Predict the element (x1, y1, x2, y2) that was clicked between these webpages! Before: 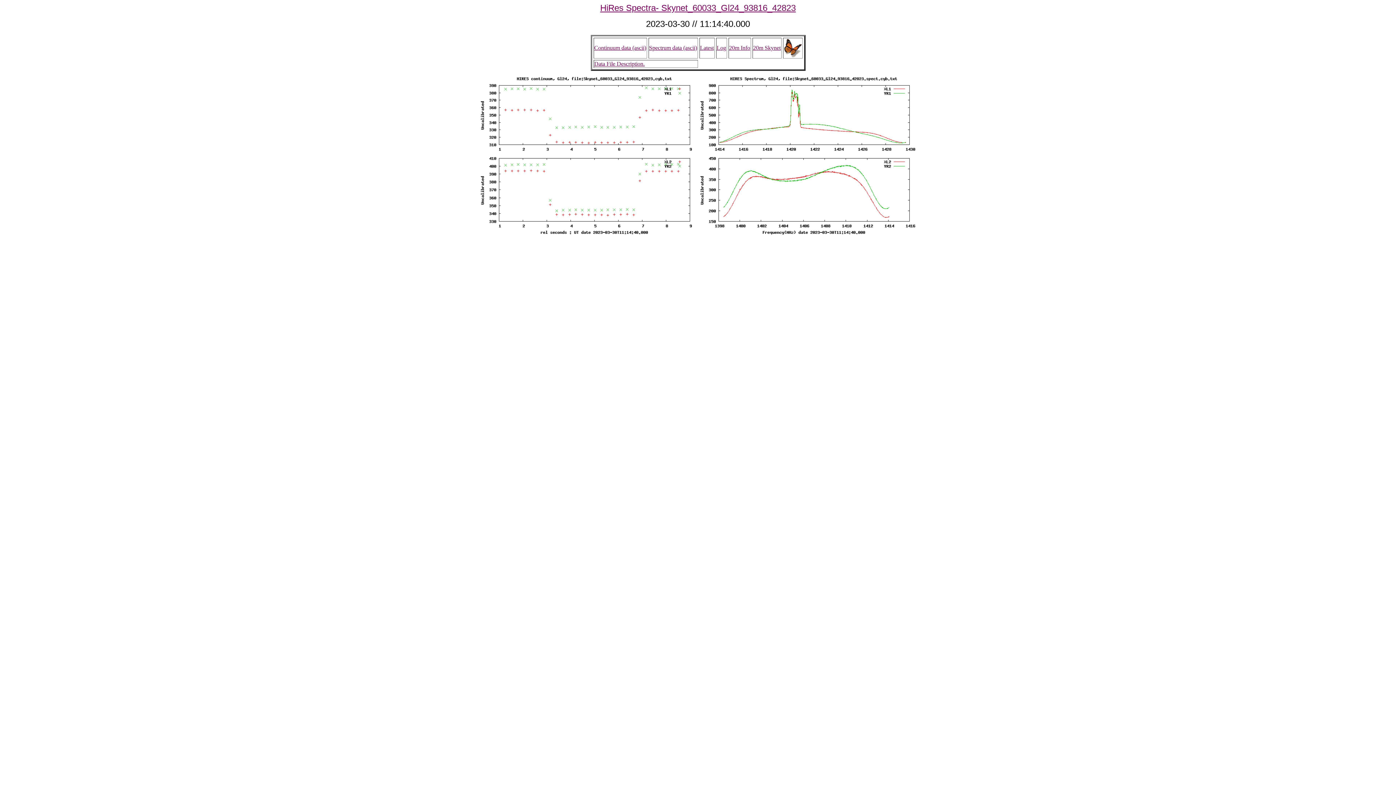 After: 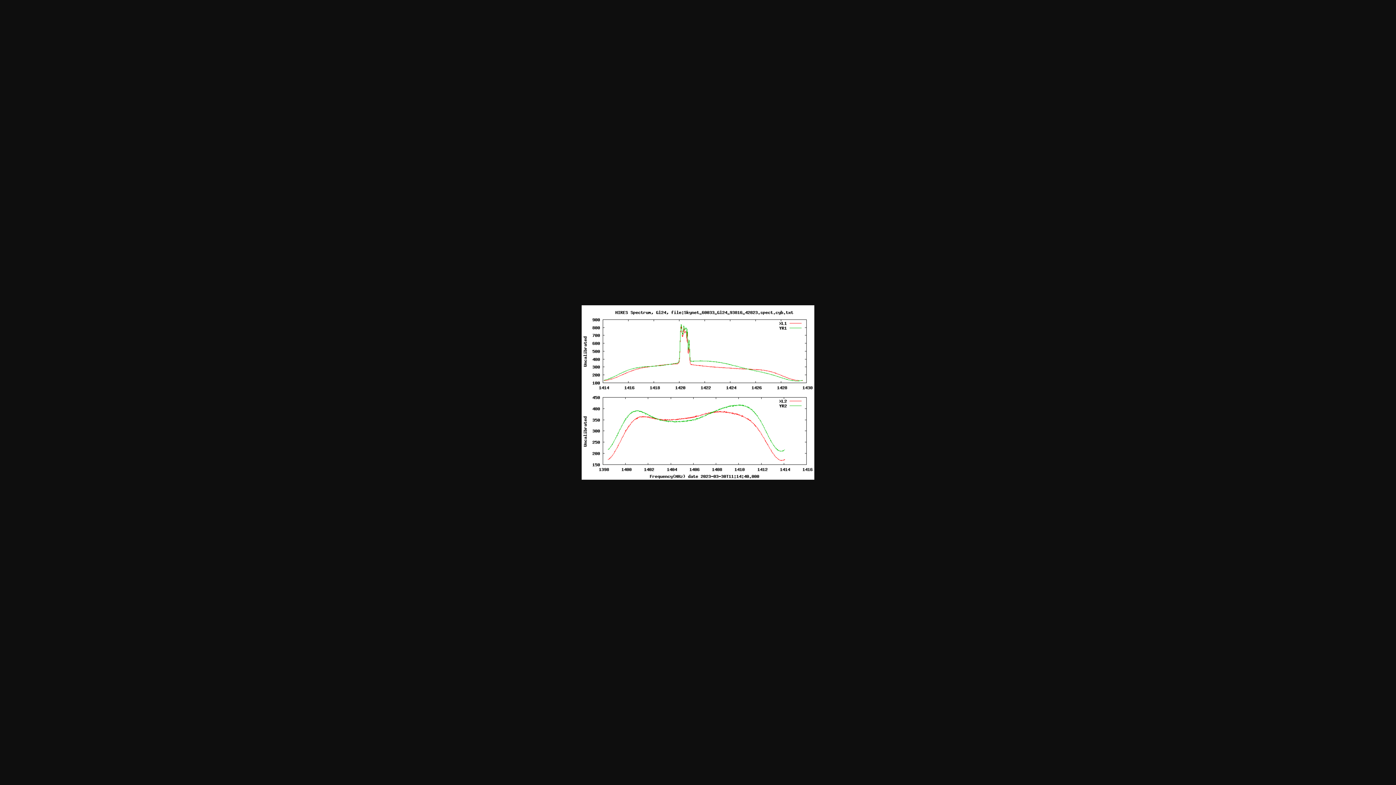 Action: bbox: (698, 230, 917, 236)